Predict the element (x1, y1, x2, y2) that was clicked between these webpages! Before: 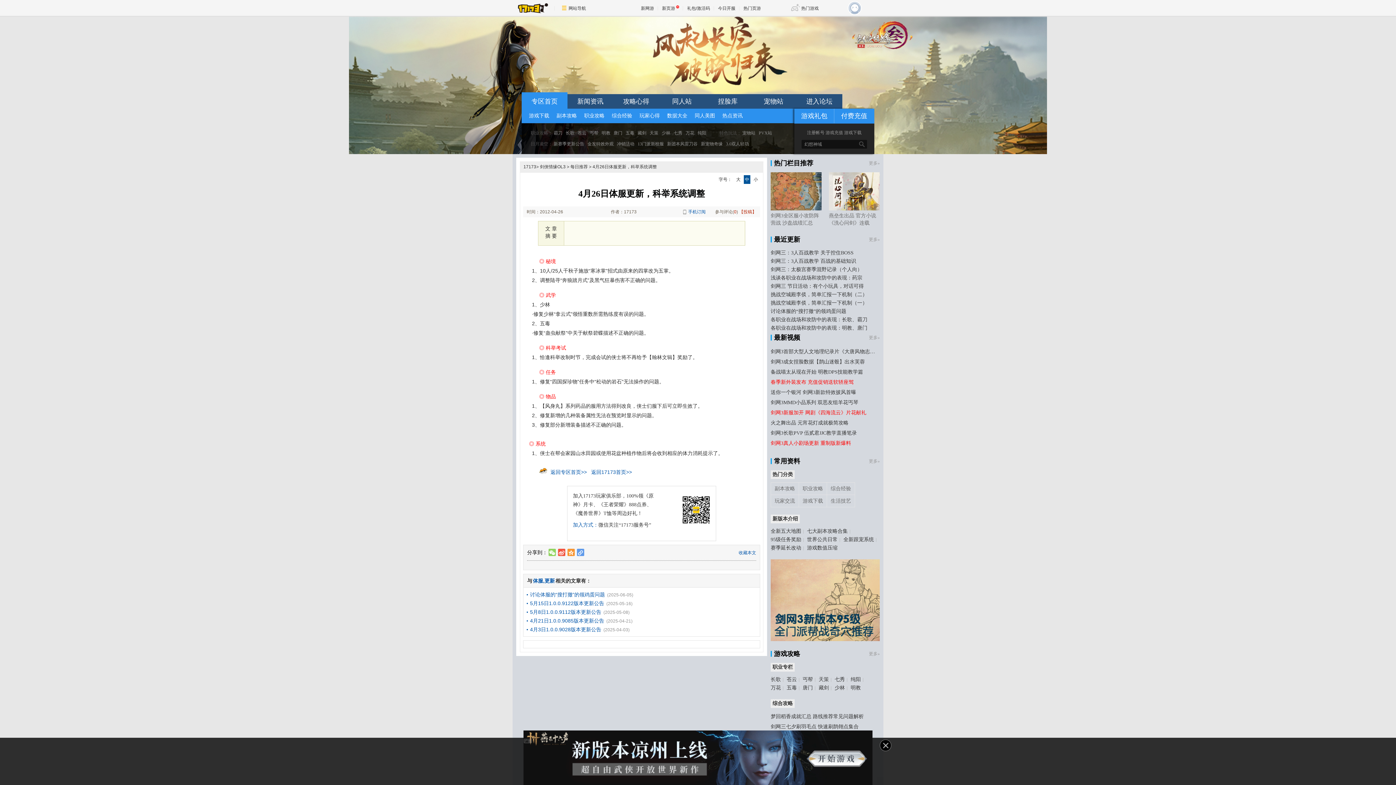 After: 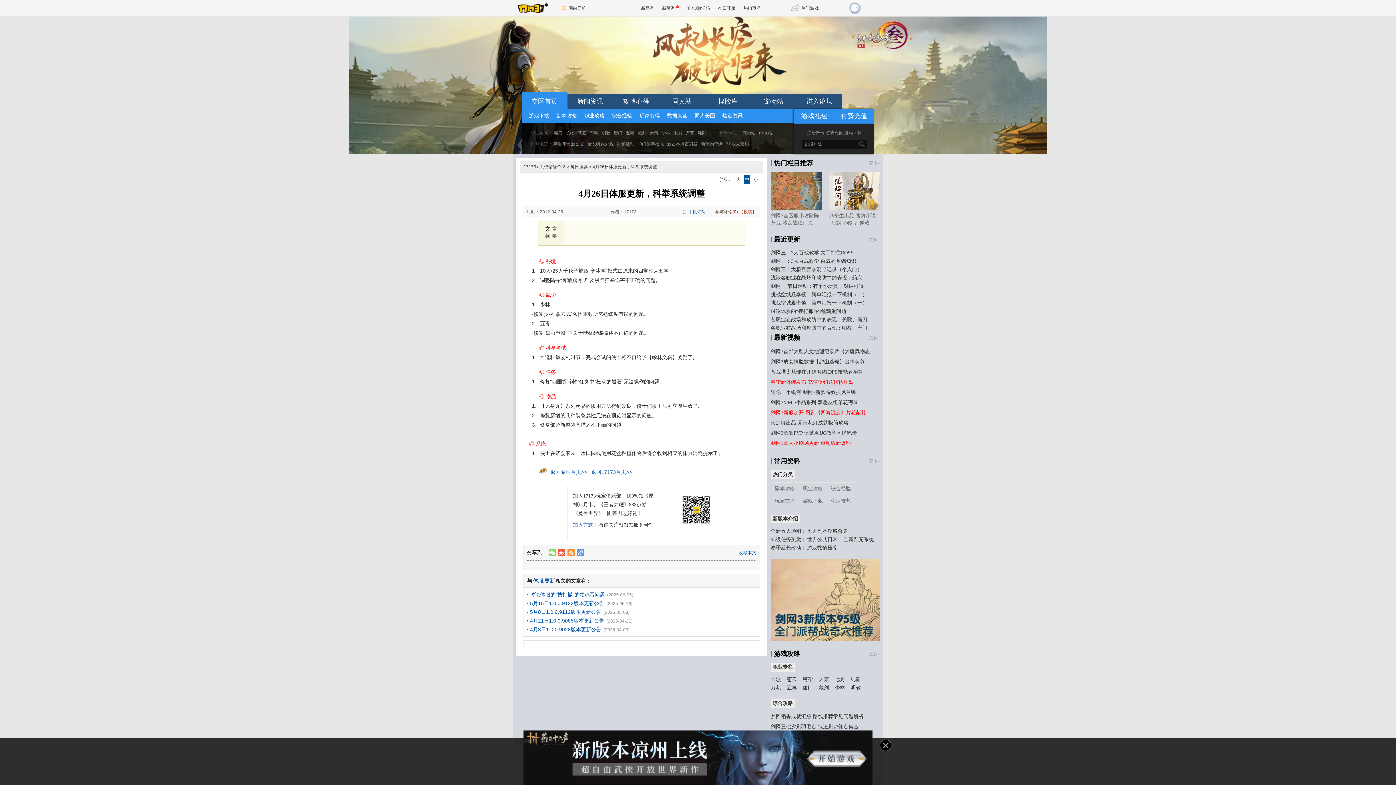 Action: label: 明教 bbox: (601, 130, 610, 135)